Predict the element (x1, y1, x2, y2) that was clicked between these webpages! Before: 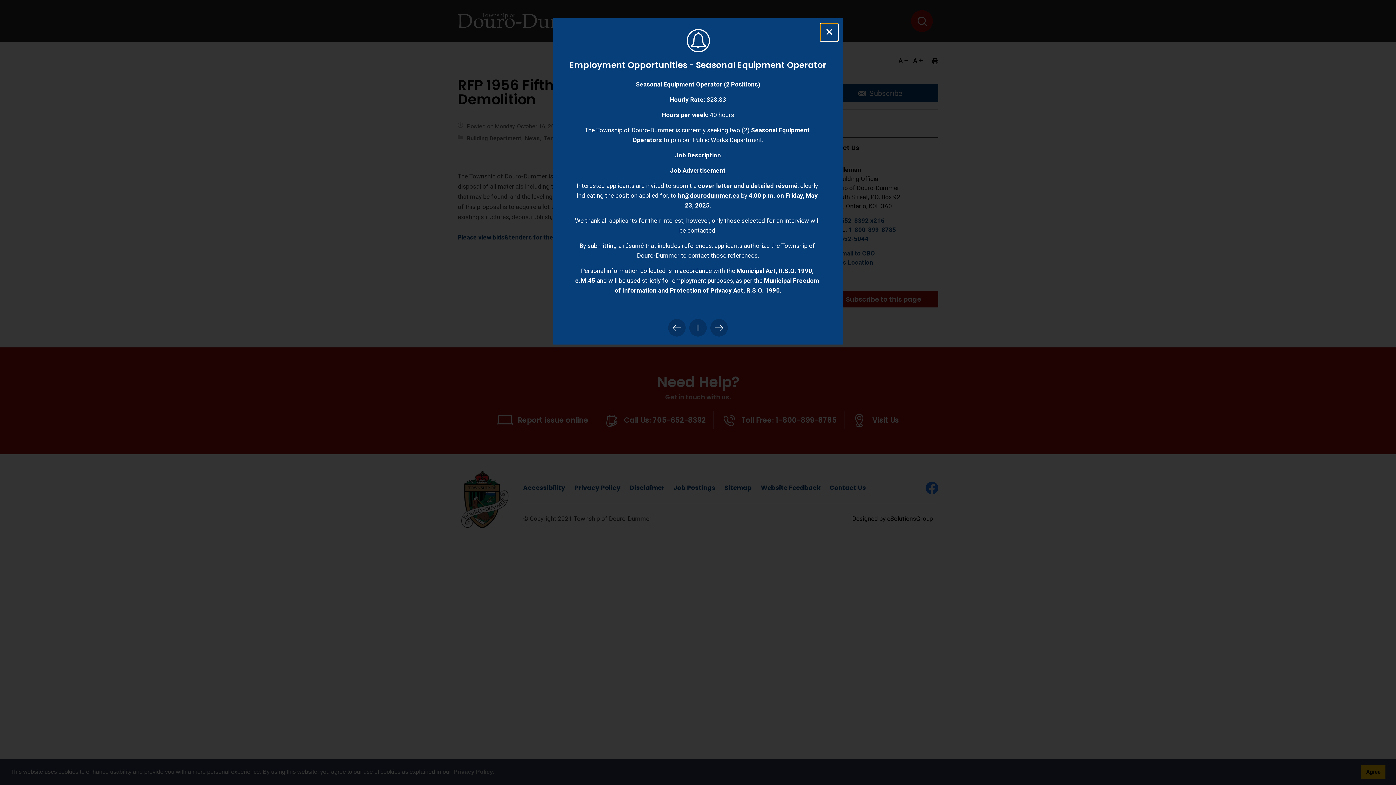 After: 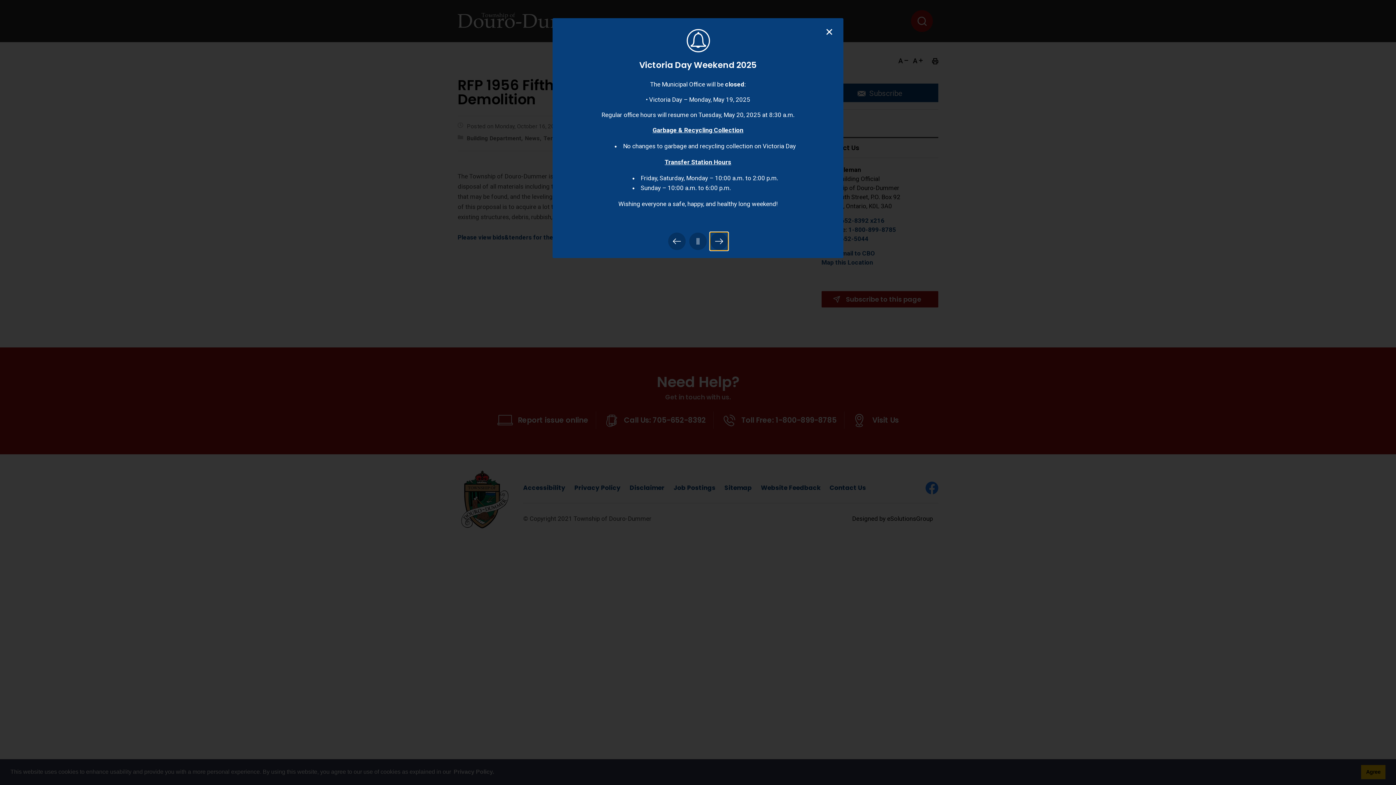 Action: bbox: (710, 232, 728, 250) label: Next